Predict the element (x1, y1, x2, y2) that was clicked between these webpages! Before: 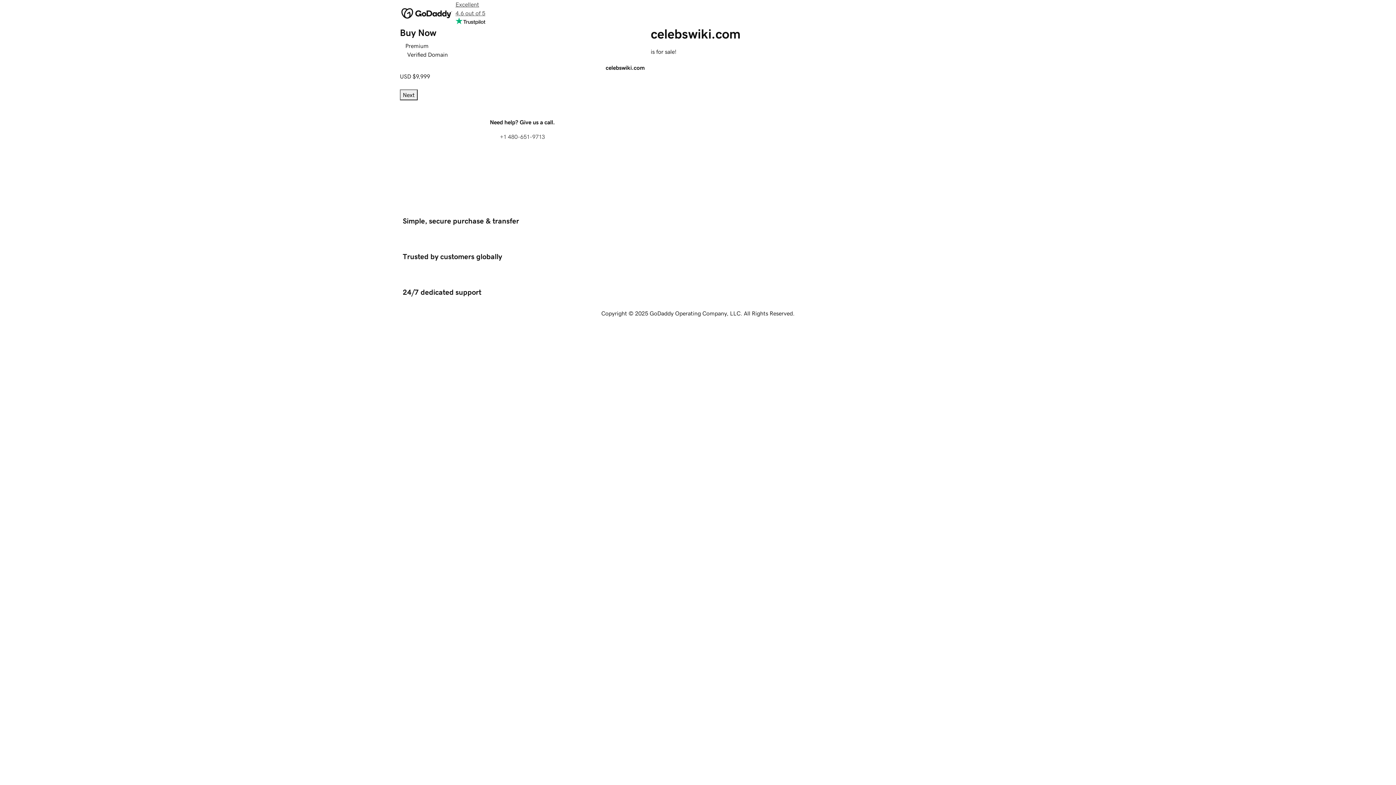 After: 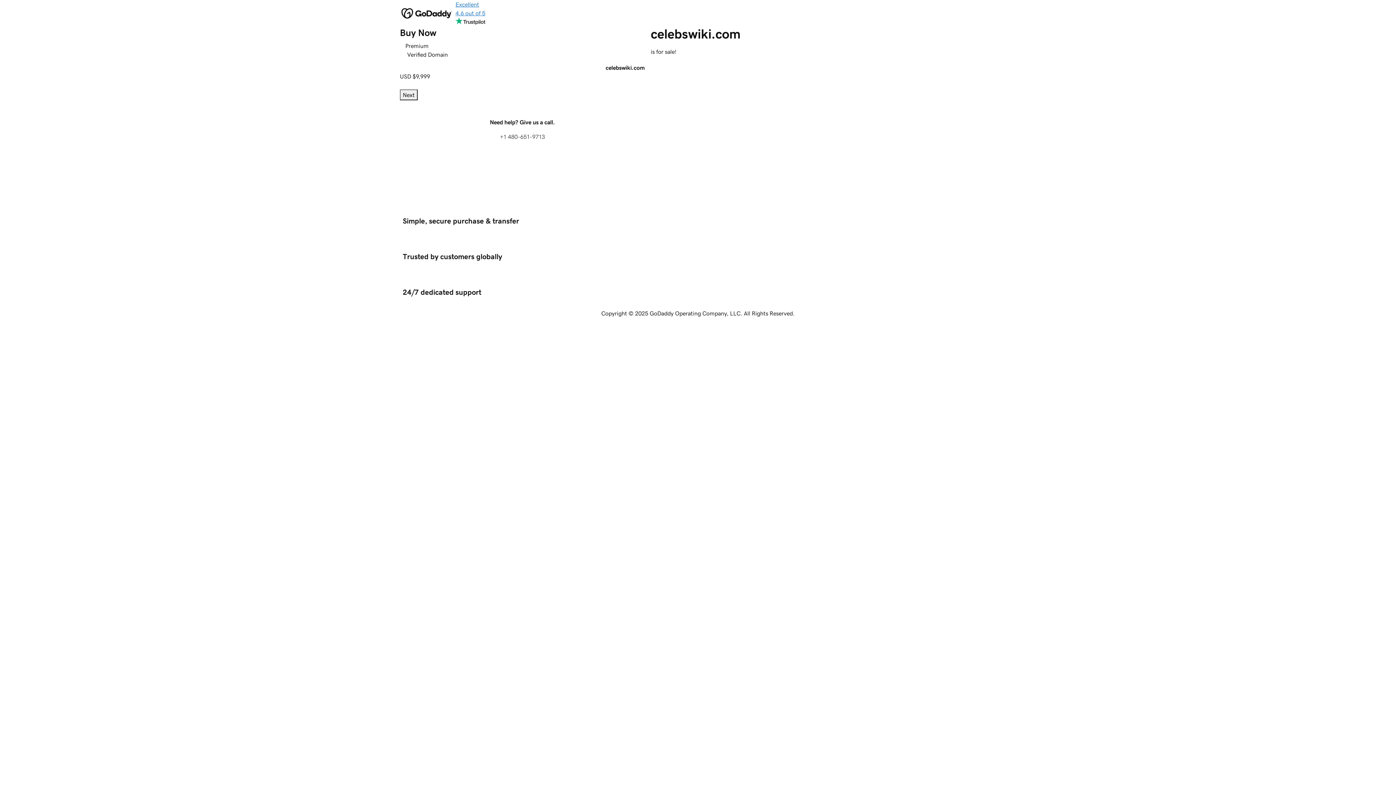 Action: label: Excellent
4.6 out of 5 bbox: (455, 0, 485, 26)